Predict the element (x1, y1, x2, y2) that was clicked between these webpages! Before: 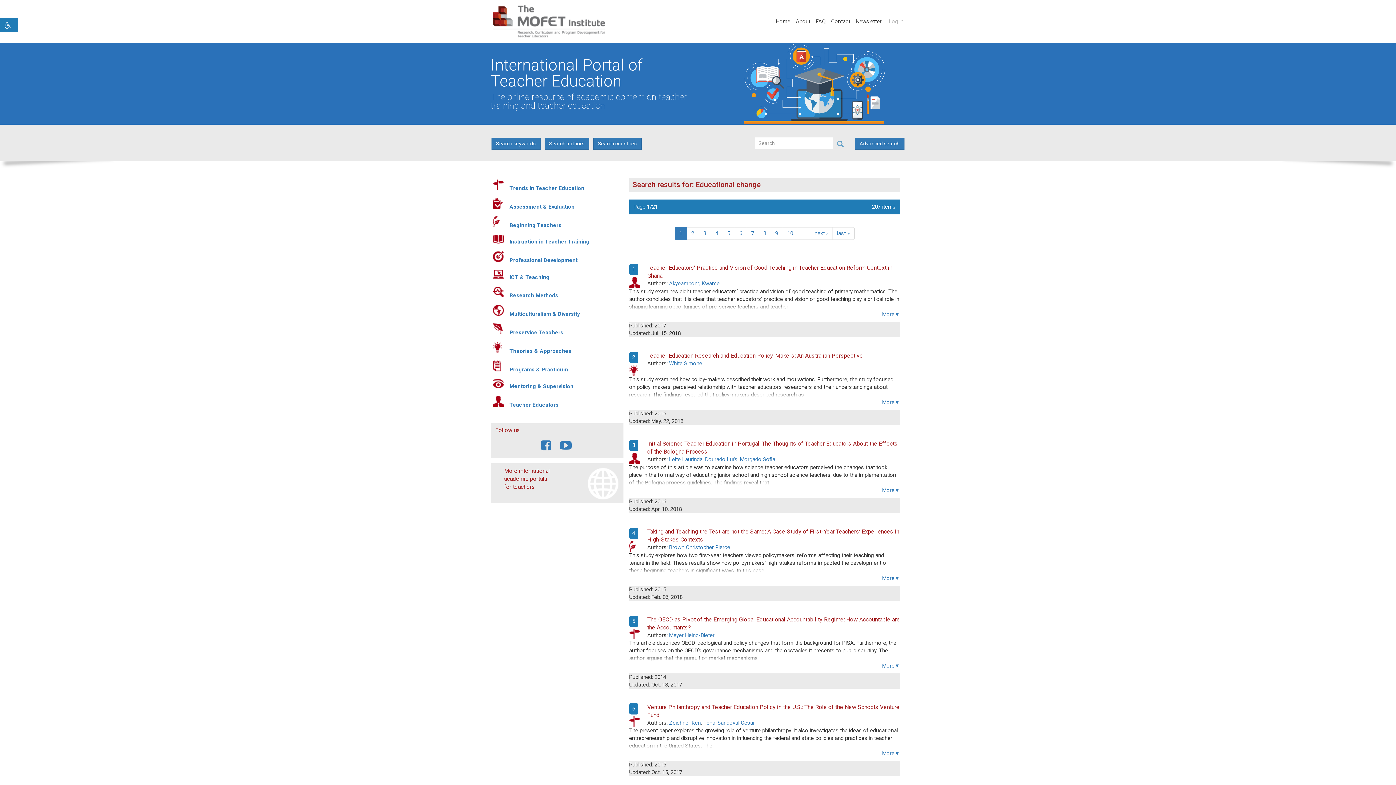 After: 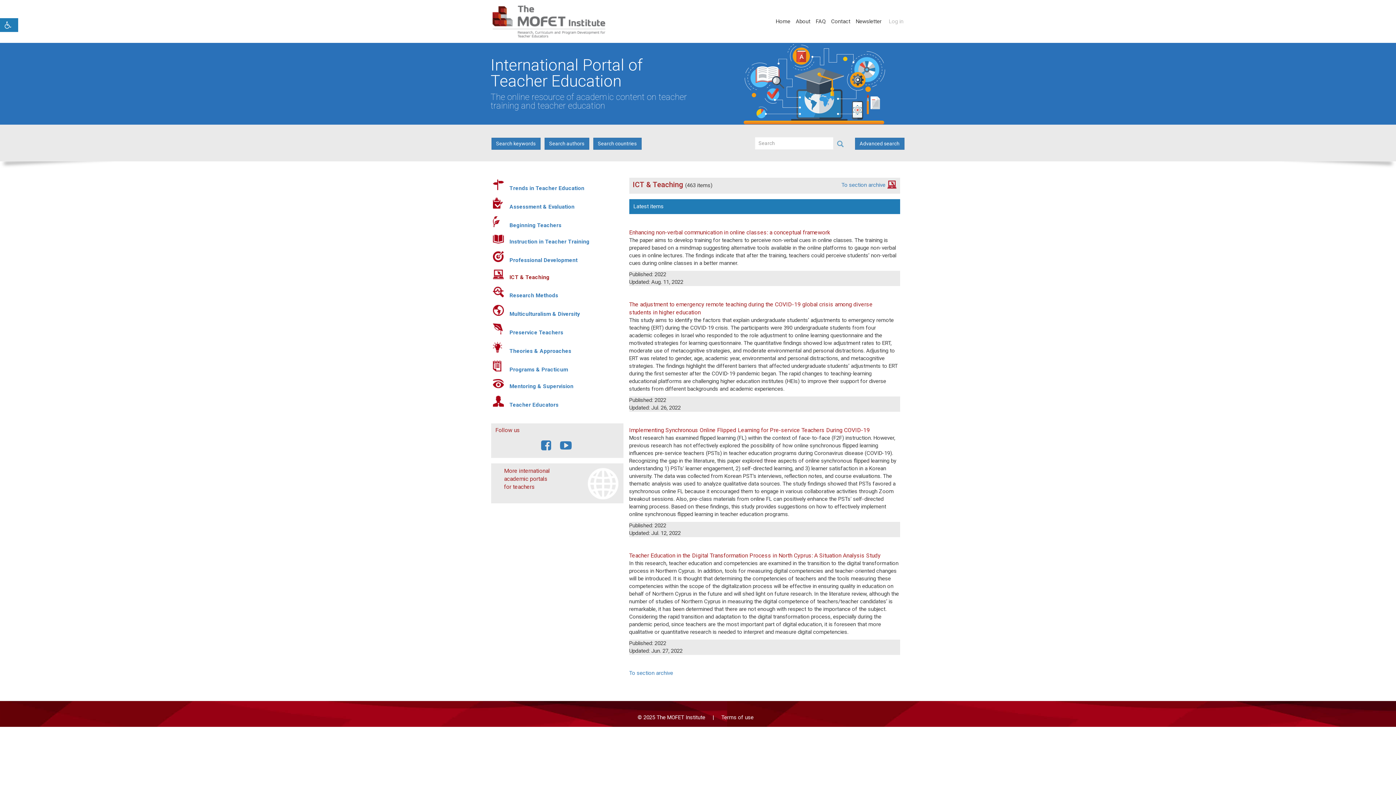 Action: bbox: (509, 274, 549, 280) label: ICT & Teaching